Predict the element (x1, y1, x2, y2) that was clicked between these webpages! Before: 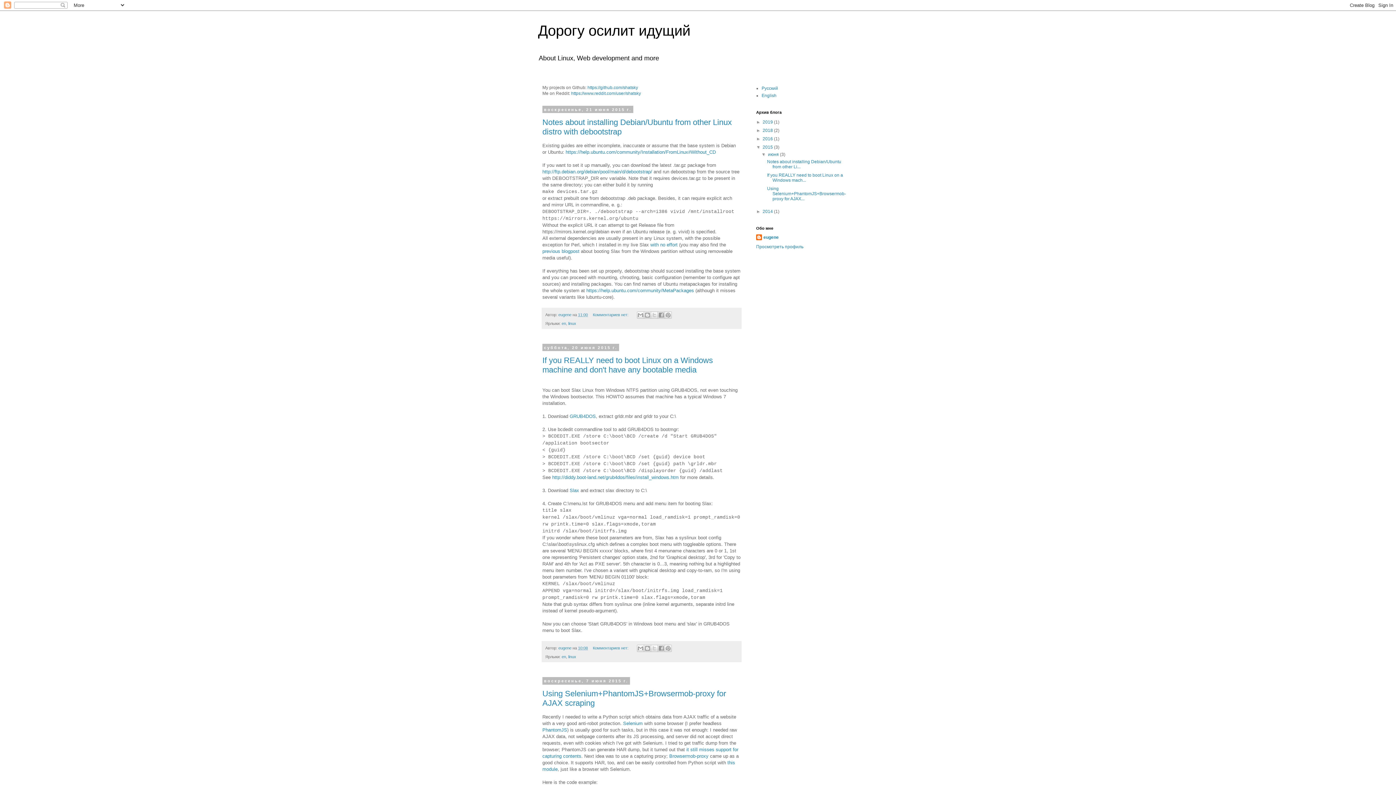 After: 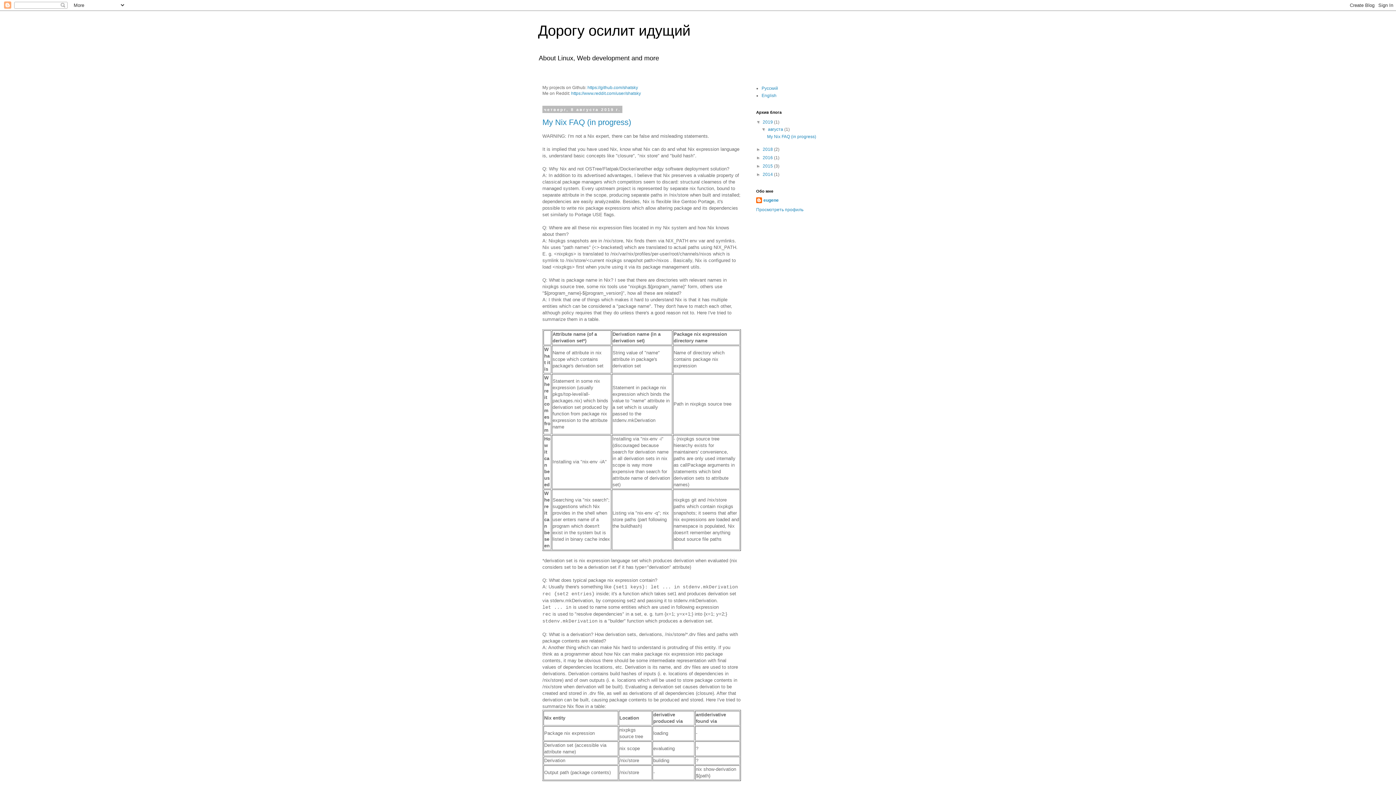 Action: bbox: (762, 119, 774, 124) label: 2019 